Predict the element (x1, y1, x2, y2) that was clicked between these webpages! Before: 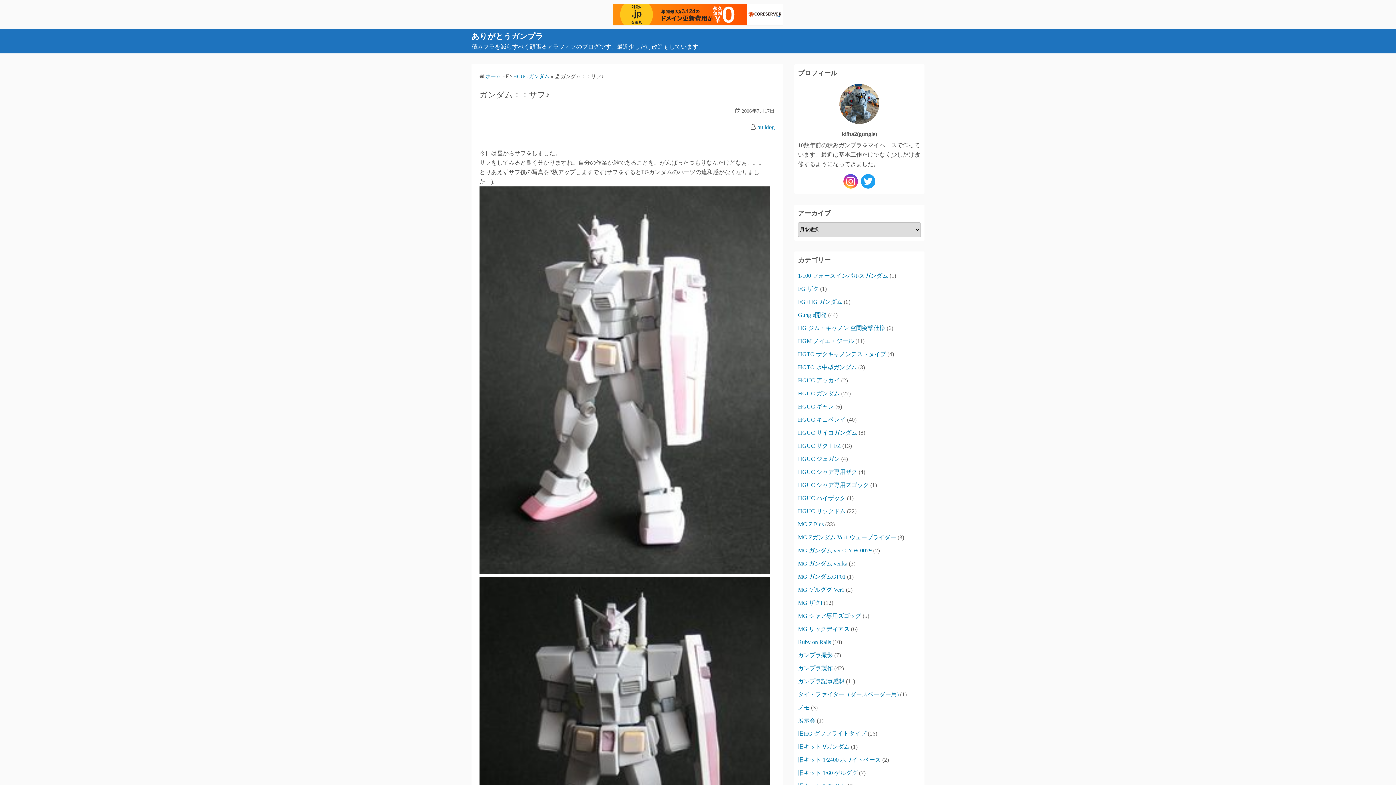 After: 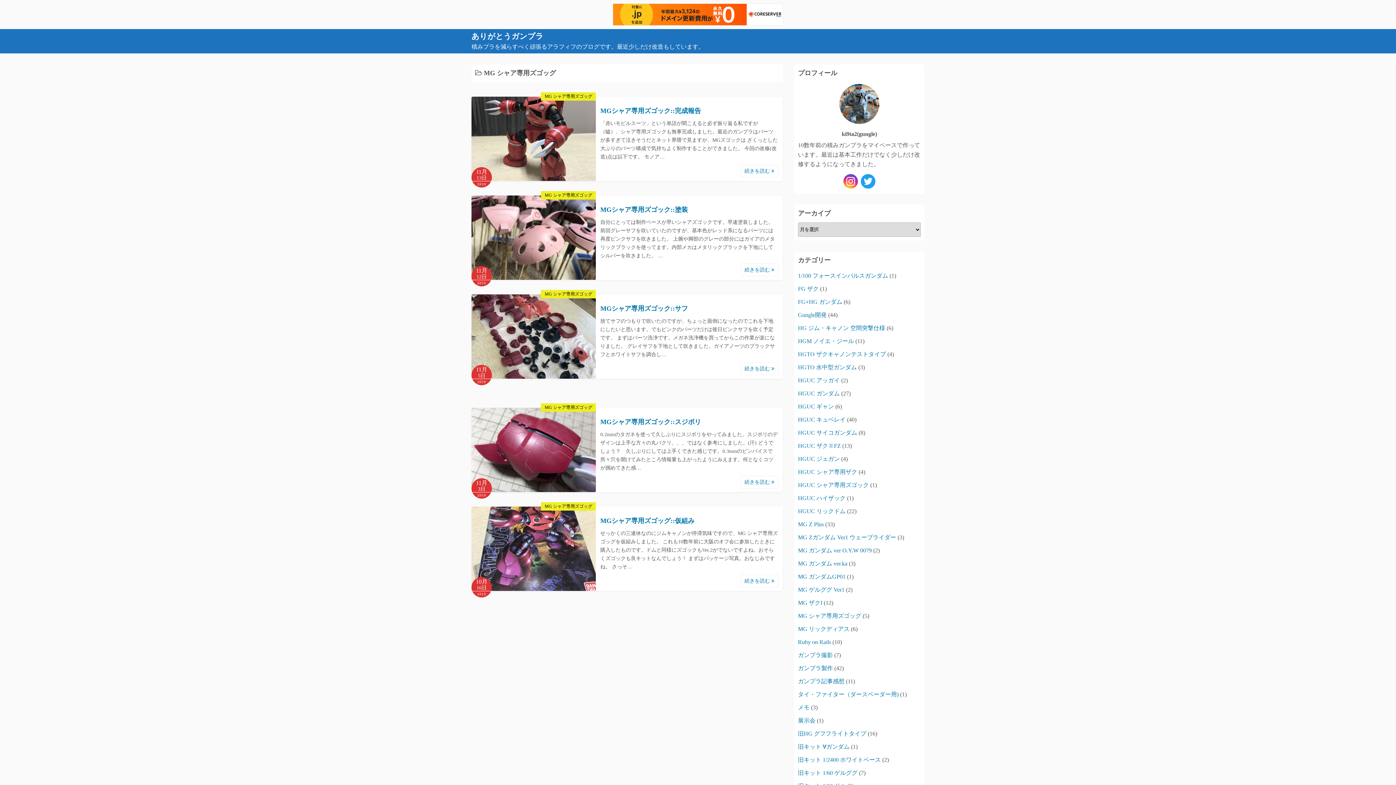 Action: label: MG シャア専用ズゴッグ bbox: (798, 613, 861, 619)